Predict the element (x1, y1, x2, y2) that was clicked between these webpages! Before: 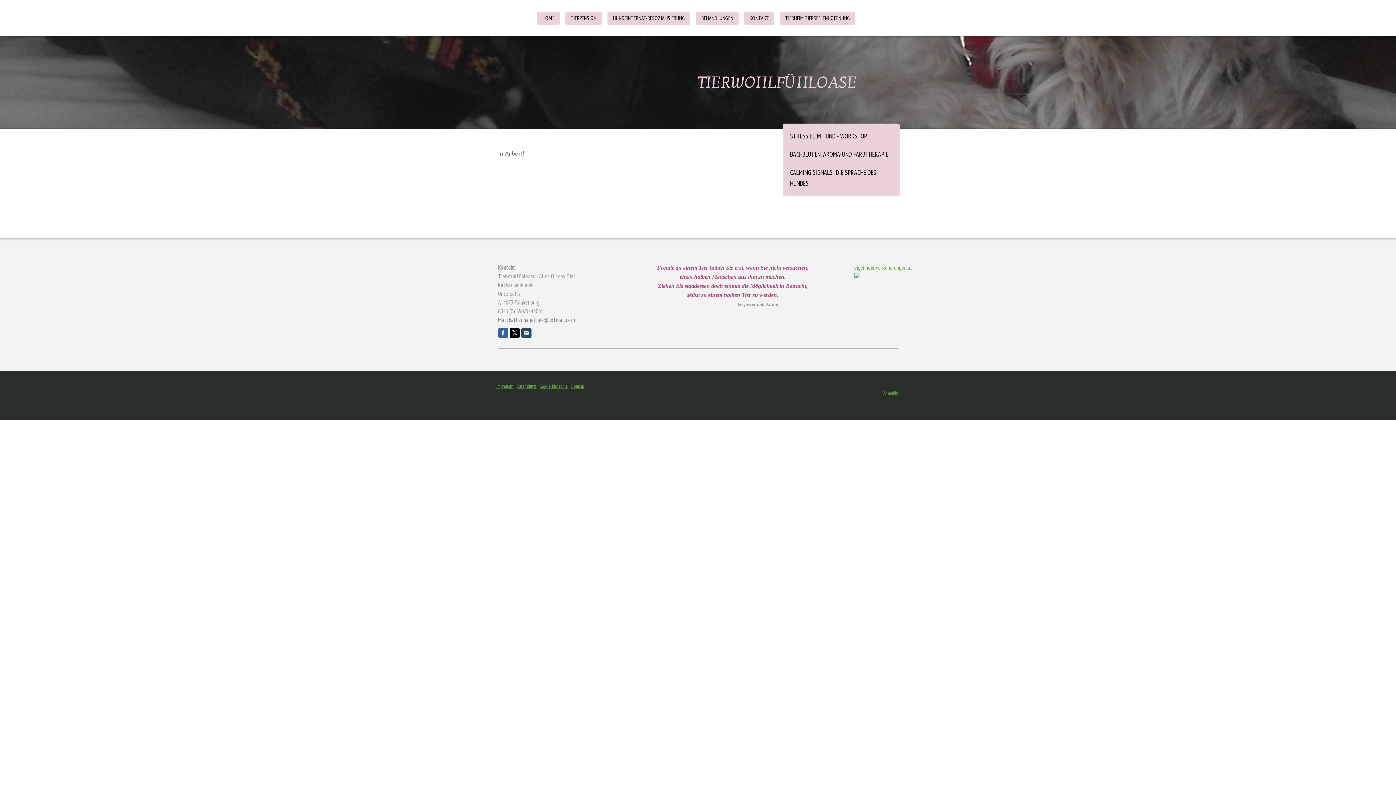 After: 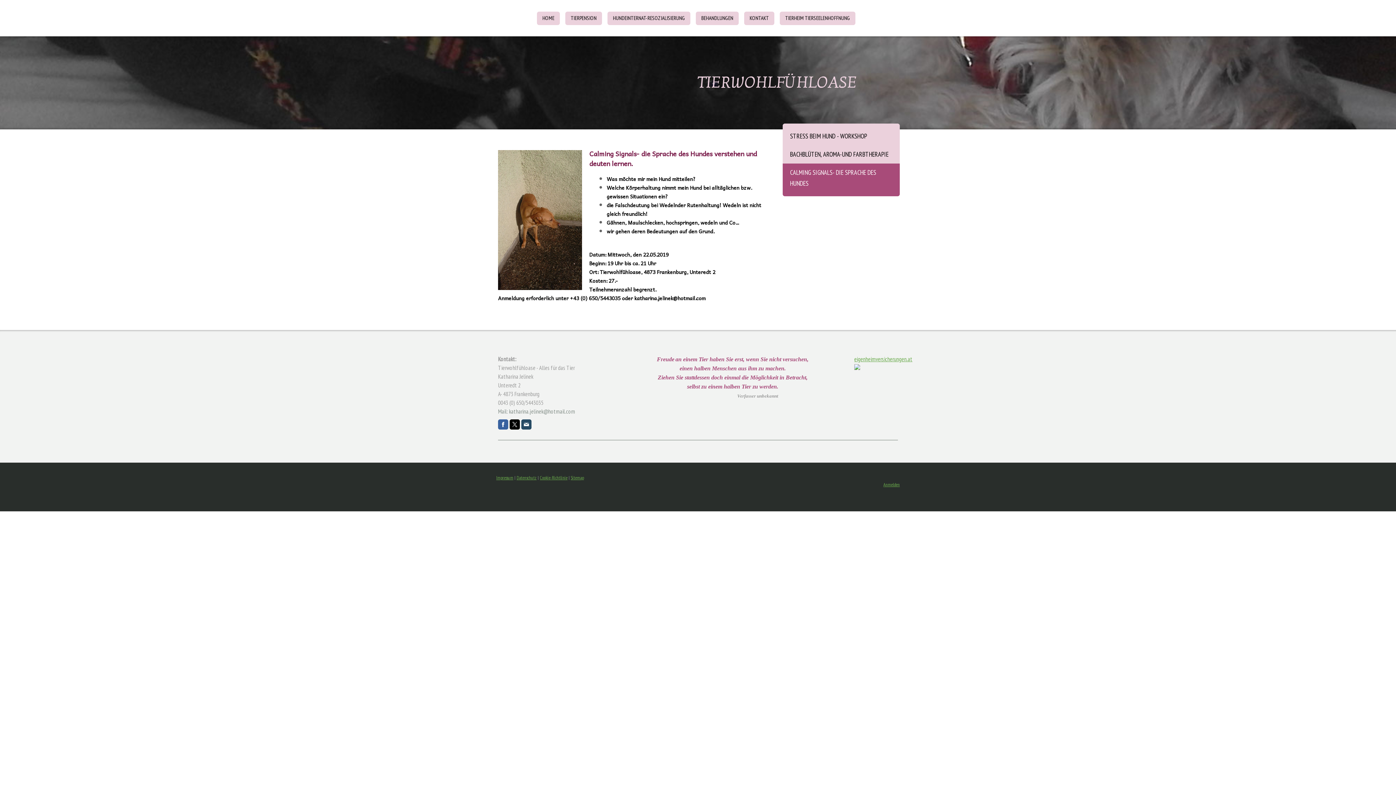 Action: bbox: (782, 163, 900, 196) label: CALMING SIGNALS- DIE SPRACHE DES HUNDES